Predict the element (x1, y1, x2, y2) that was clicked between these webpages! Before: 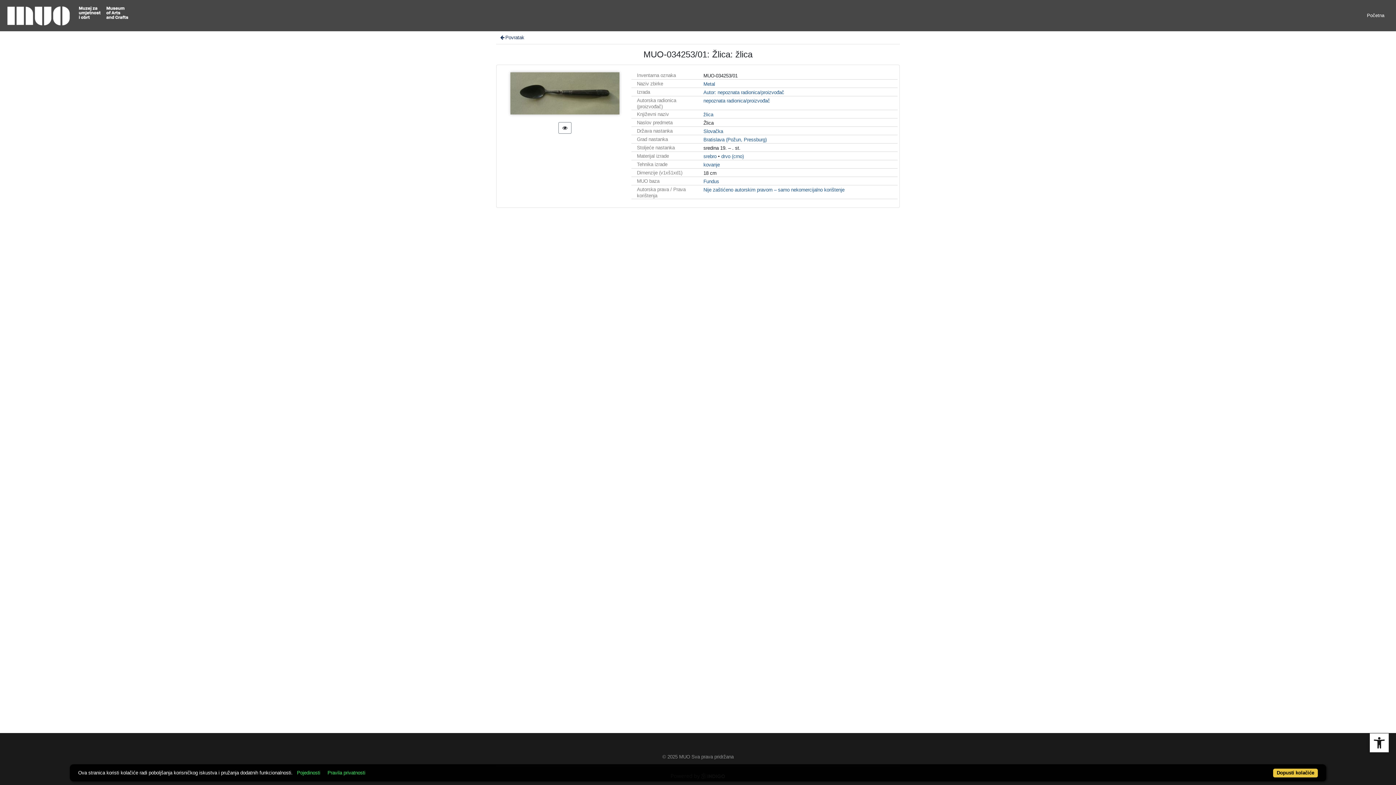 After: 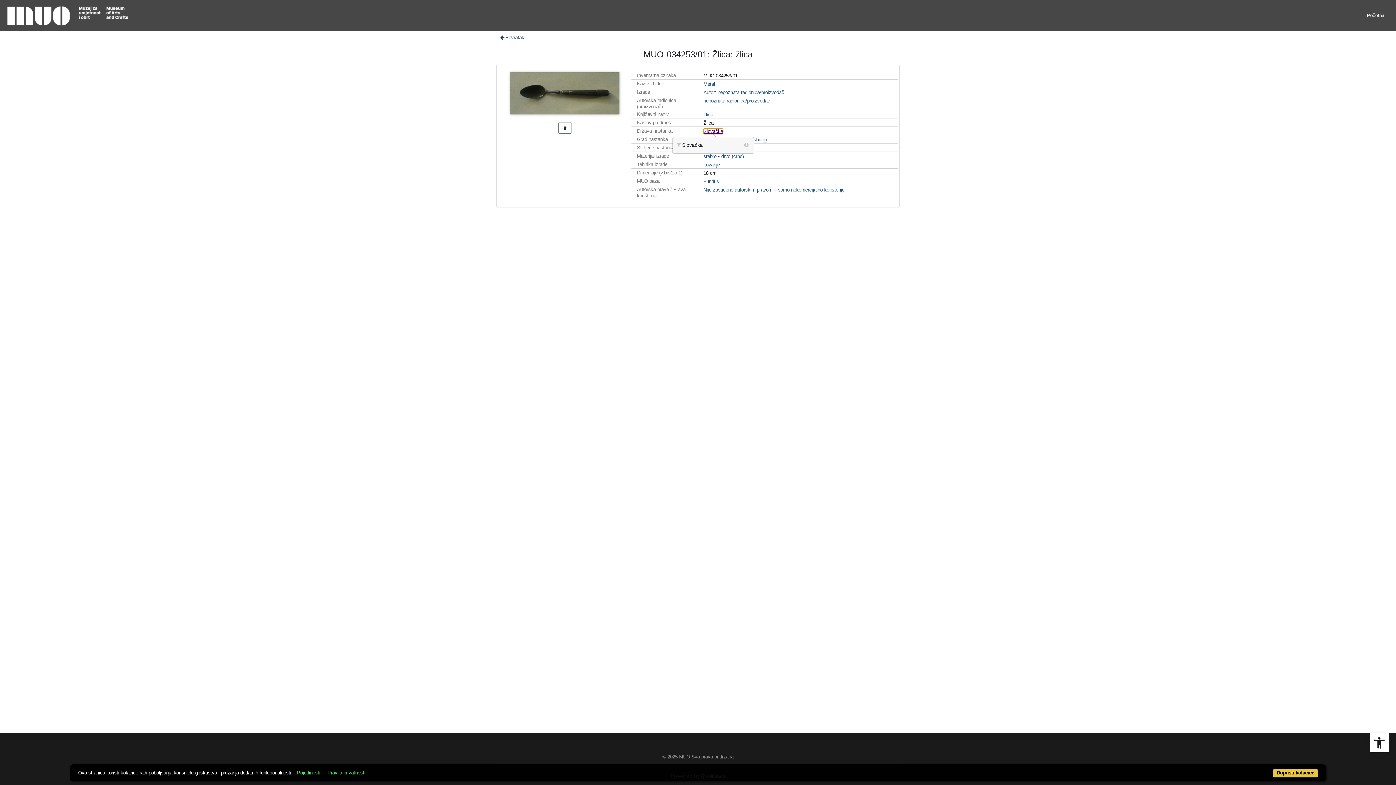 Action: bbox: (703, 128, 723, 134) label: Slovačka